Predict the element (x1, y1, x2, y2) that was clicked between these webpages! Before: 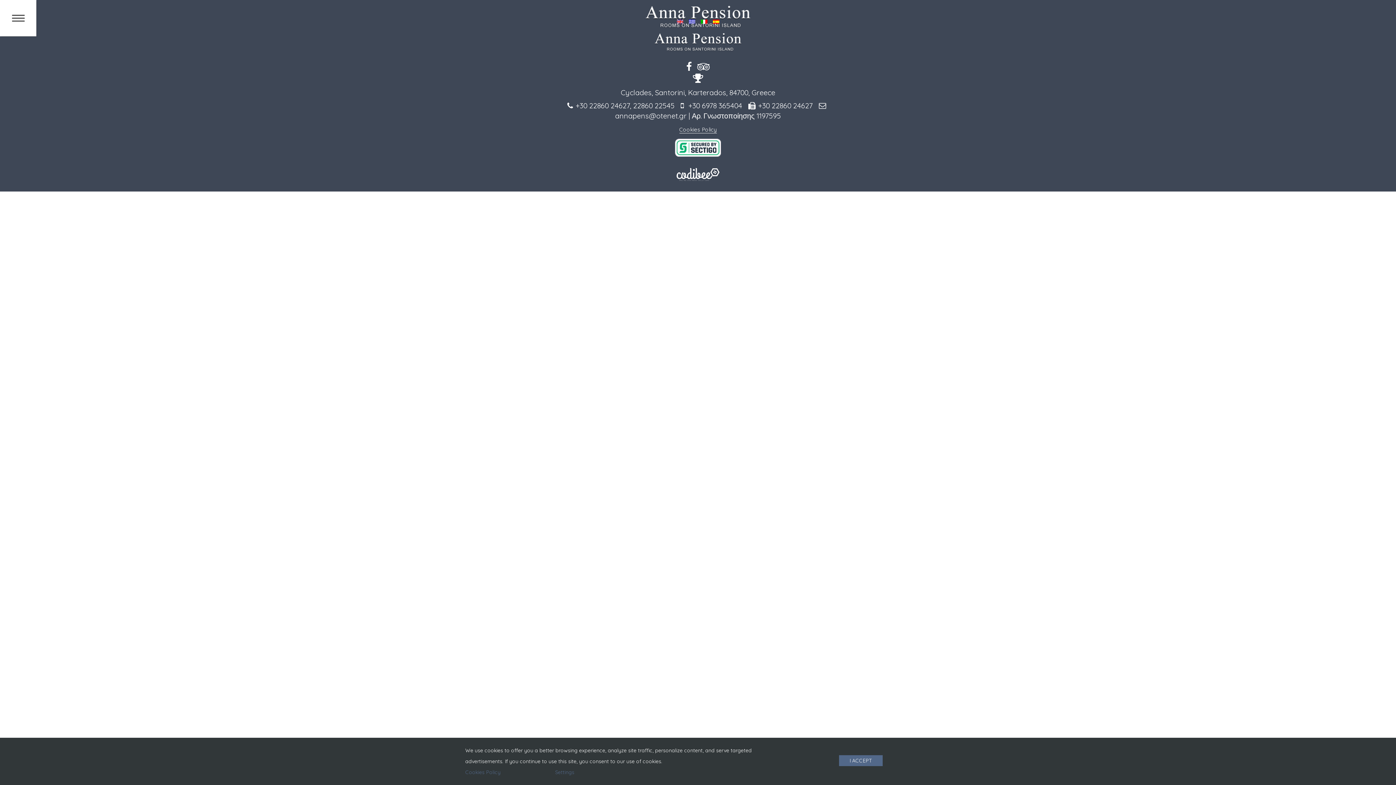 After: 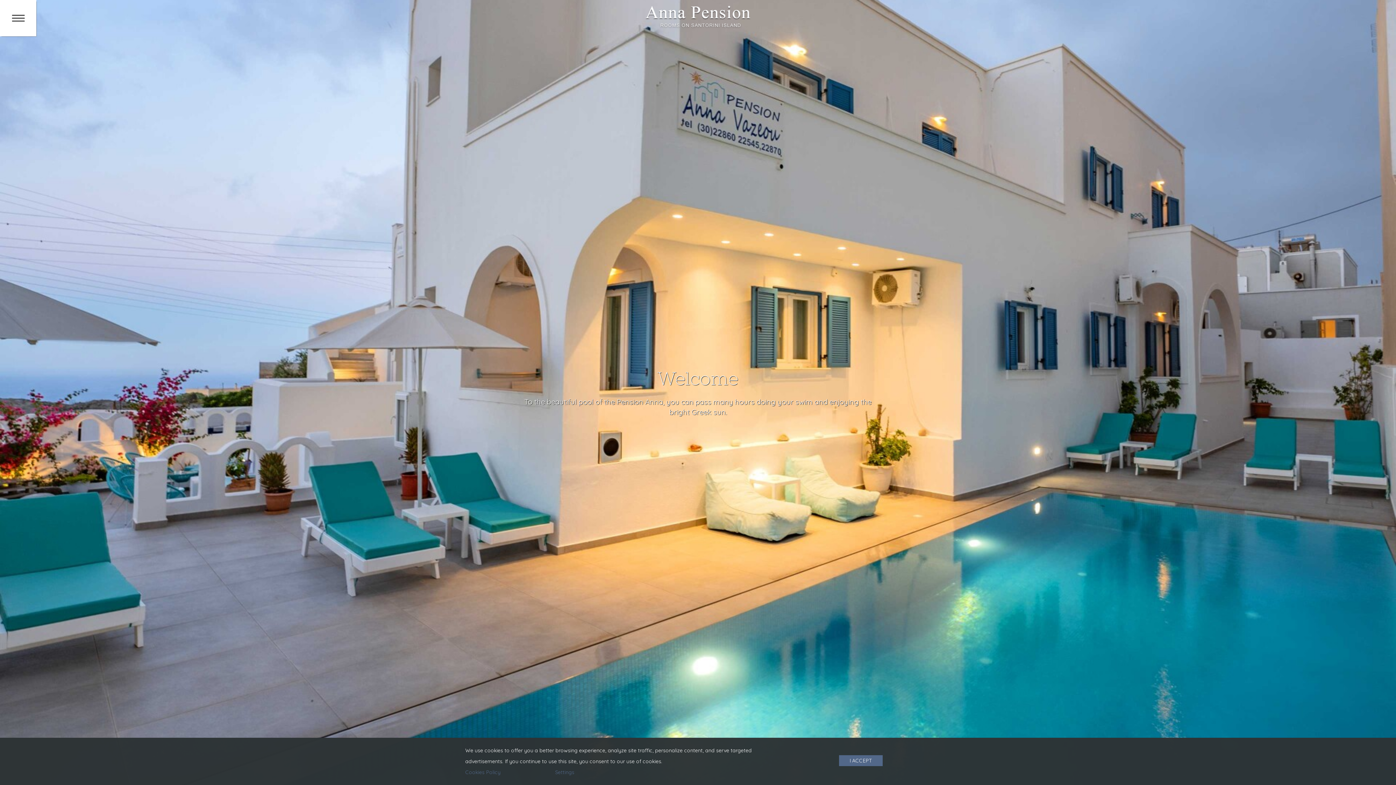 Action: bbox: (645, 0, 750, 35)